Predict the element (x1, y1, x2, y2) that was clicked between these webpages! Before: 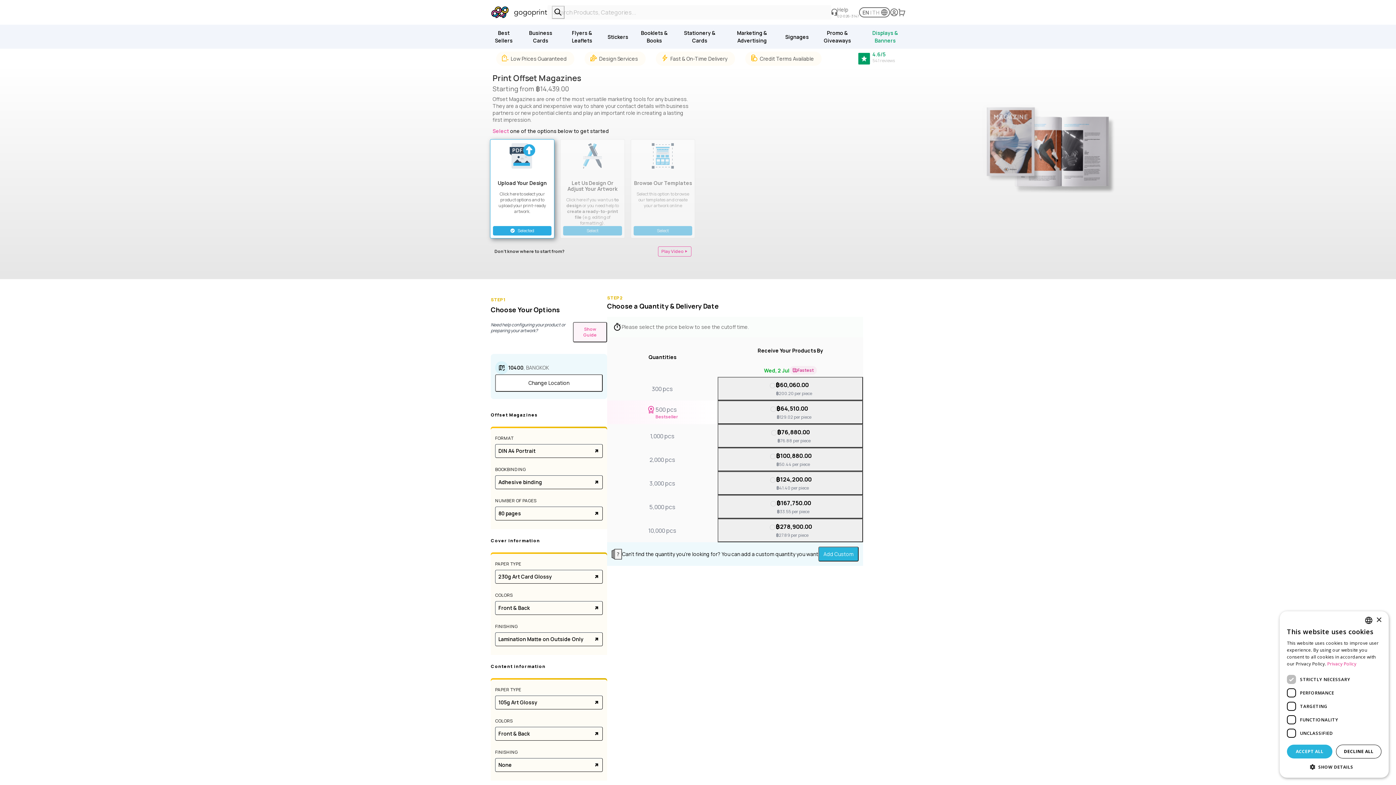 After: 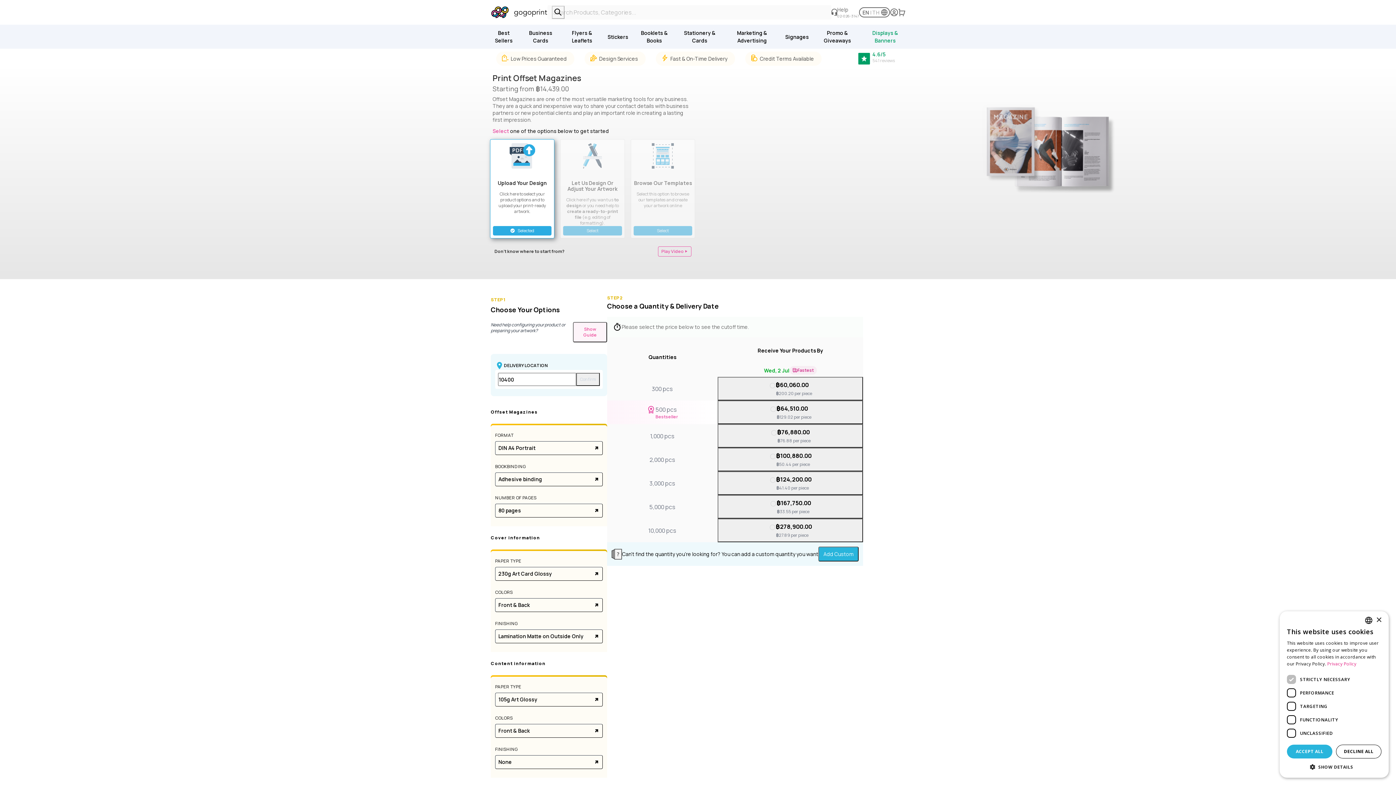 Action: bbox: (495, 374, 602, 392) label: Change Location